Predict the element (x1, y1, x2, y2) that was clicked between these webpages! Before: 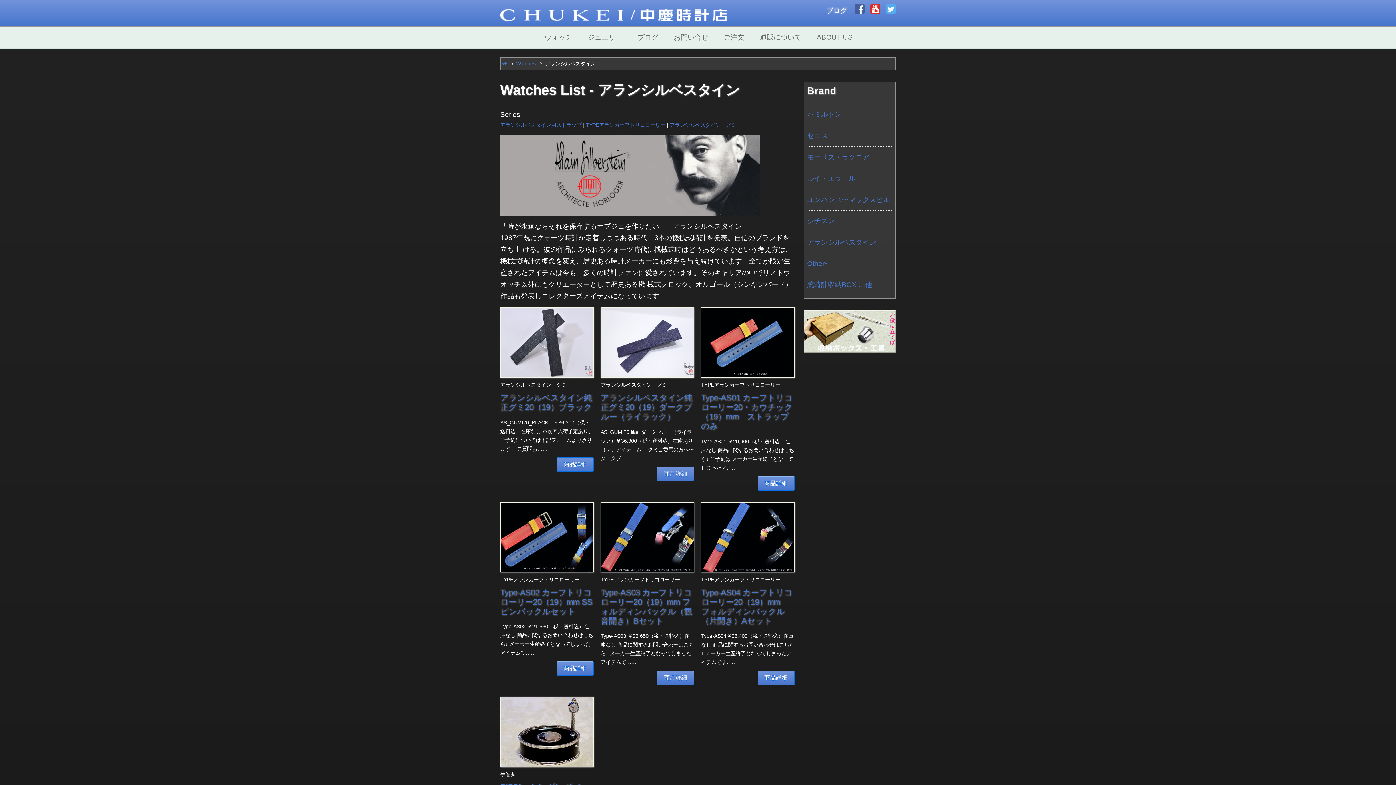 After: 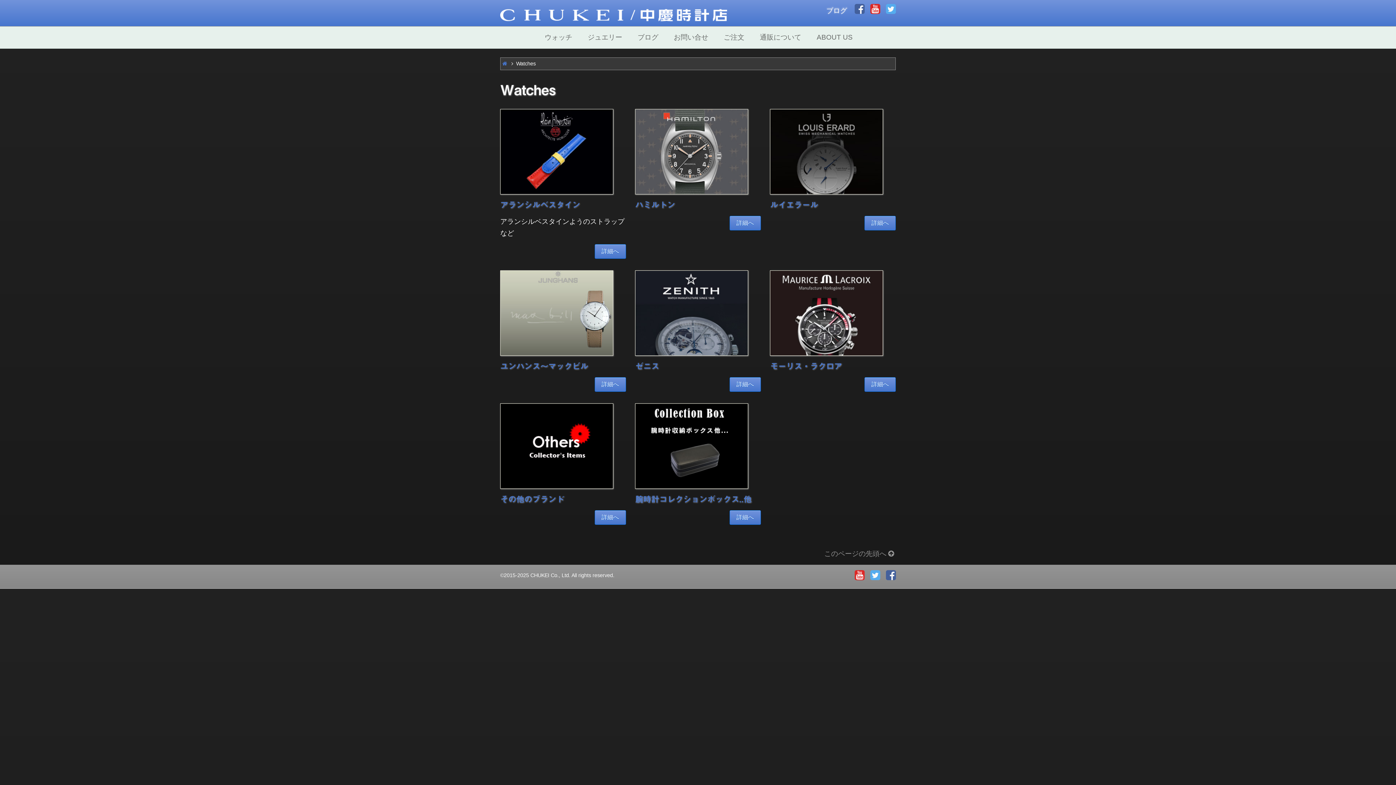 Action: label: Watches bbox: (516, 60, 535, 66)